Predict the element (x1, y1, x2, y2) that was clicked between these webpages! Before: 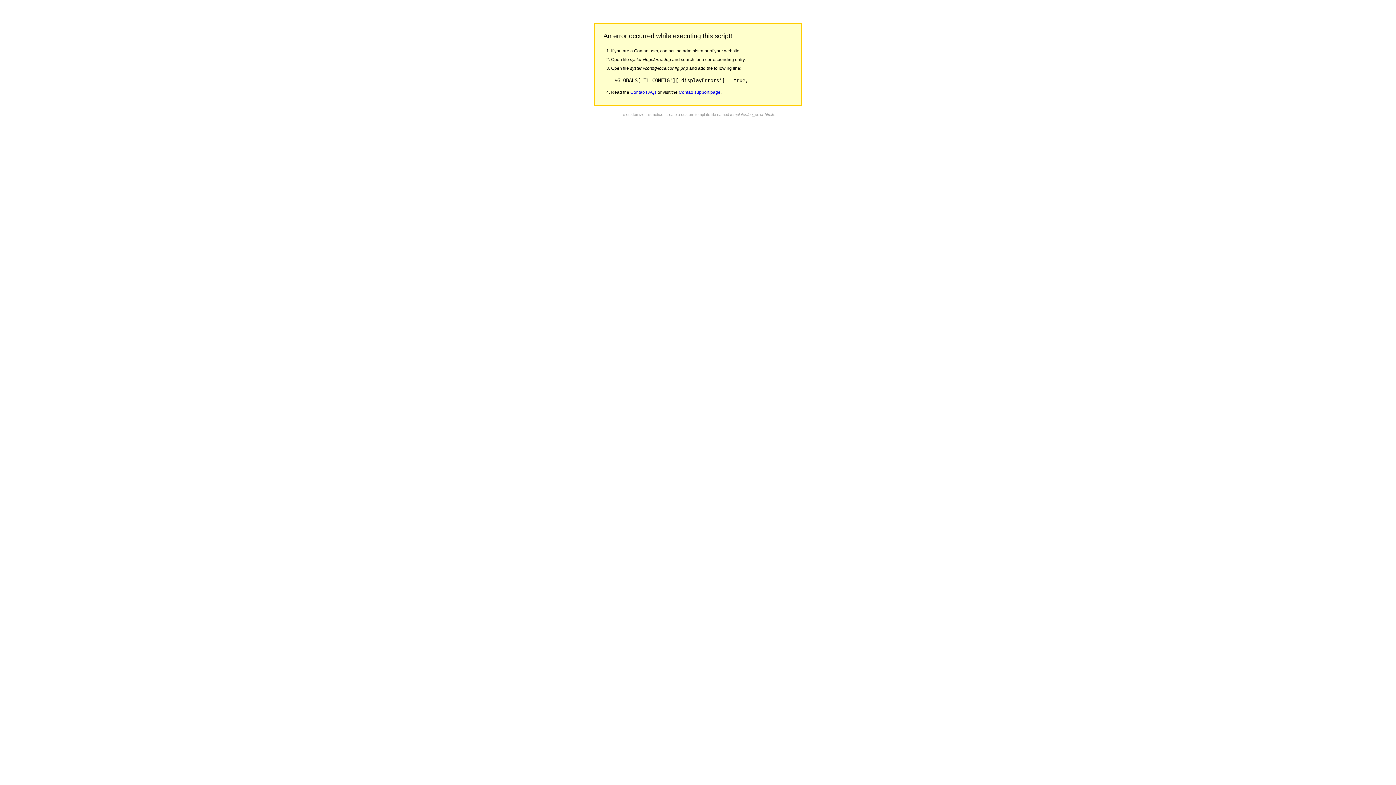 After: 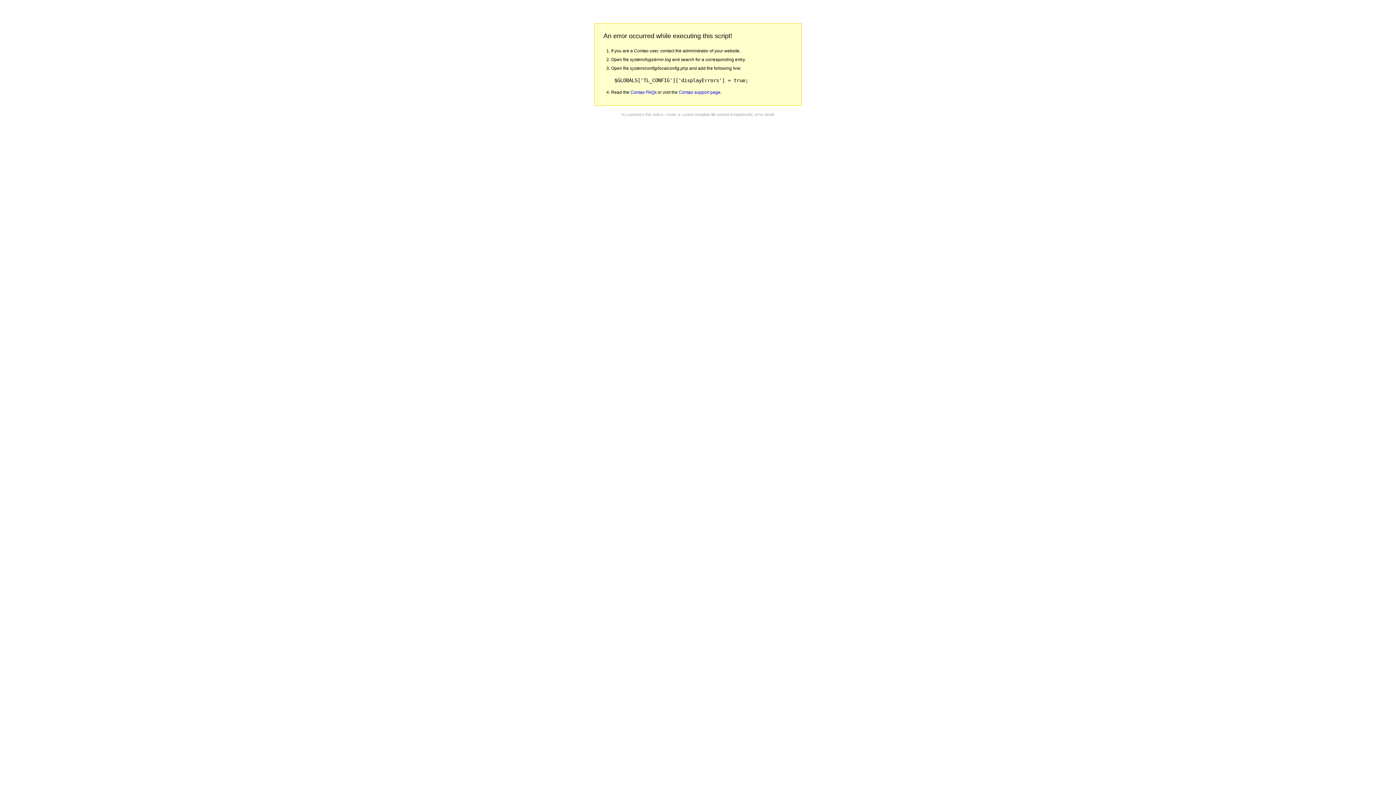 Action: label: Contao FAQs bbox: (630, 89, 656, 94)